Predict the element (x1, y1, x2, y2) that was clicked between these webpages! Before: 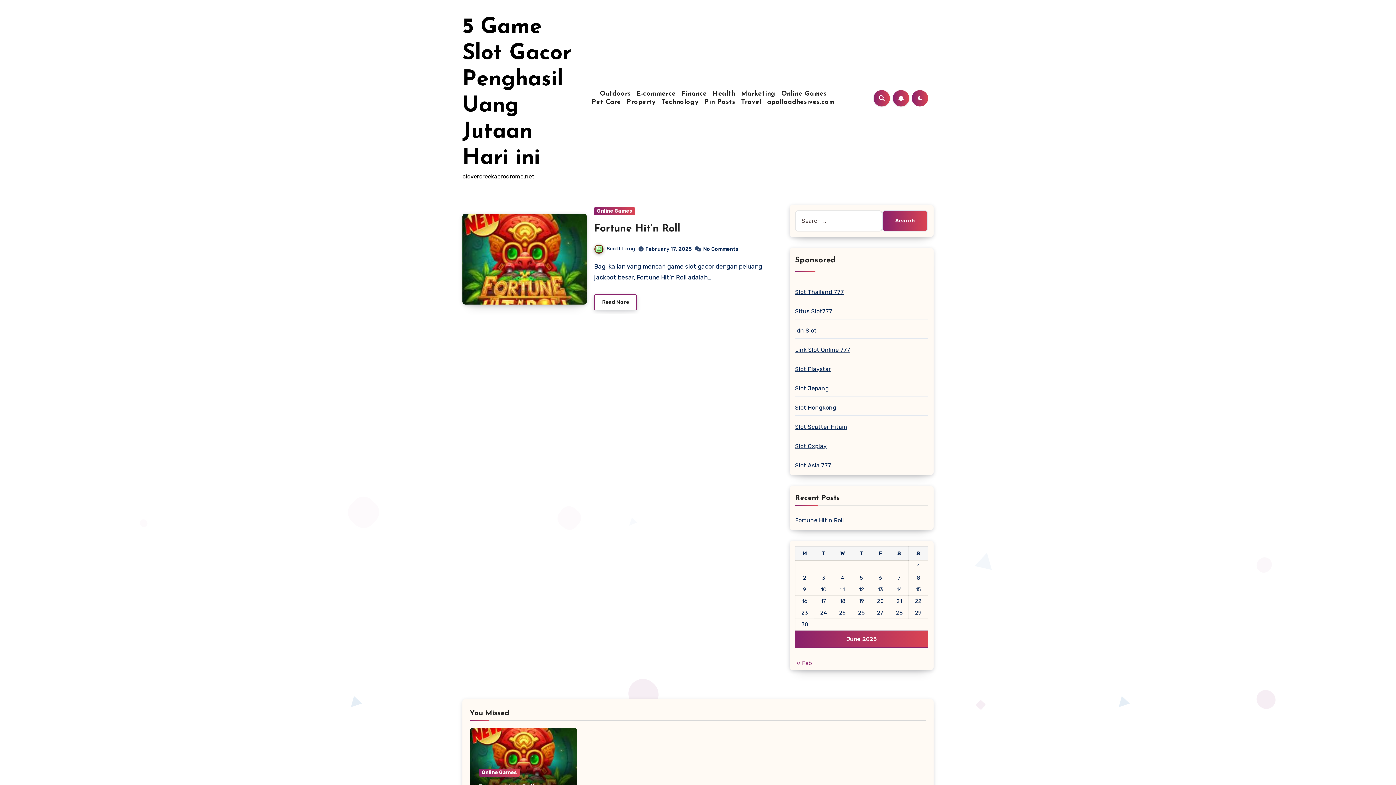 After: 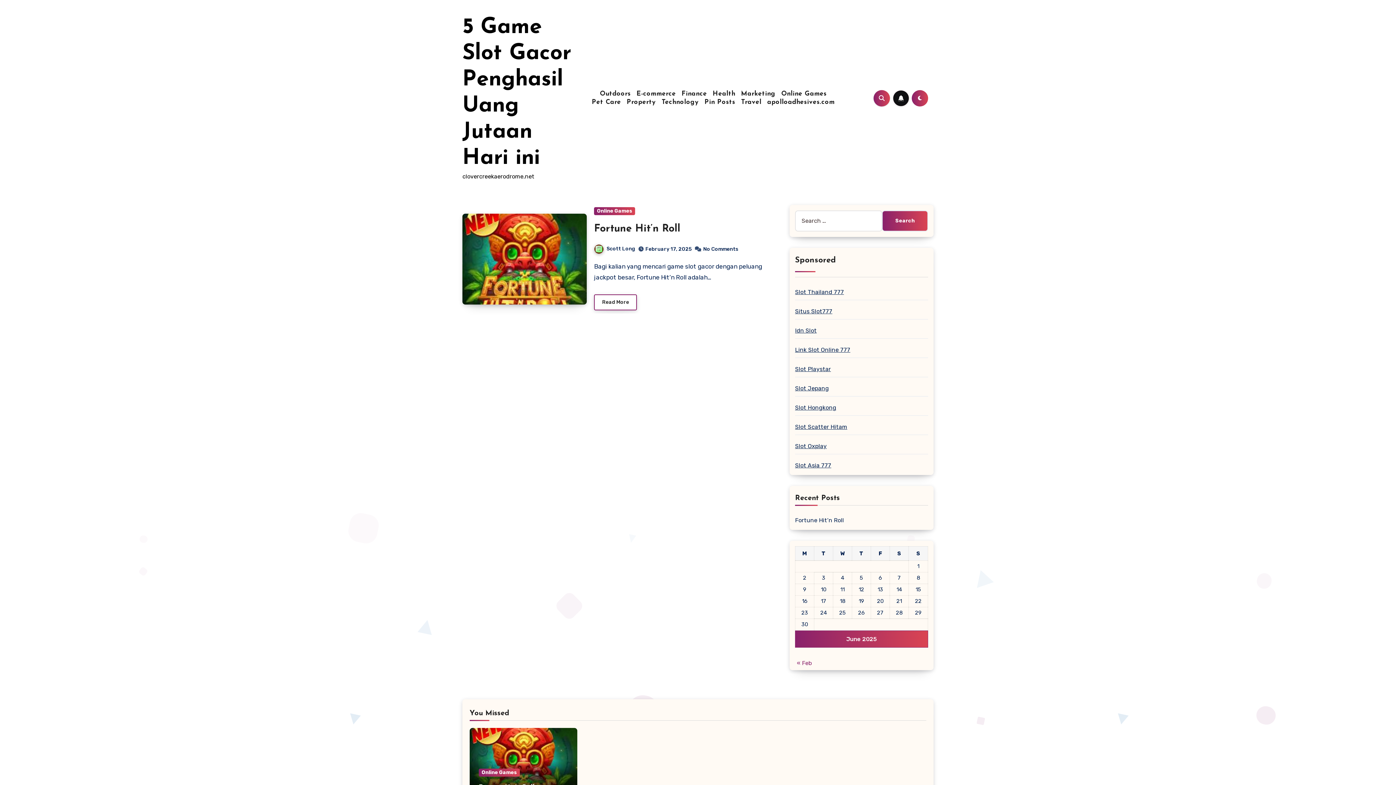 Action: bbox: (893, 90, 909, 106)